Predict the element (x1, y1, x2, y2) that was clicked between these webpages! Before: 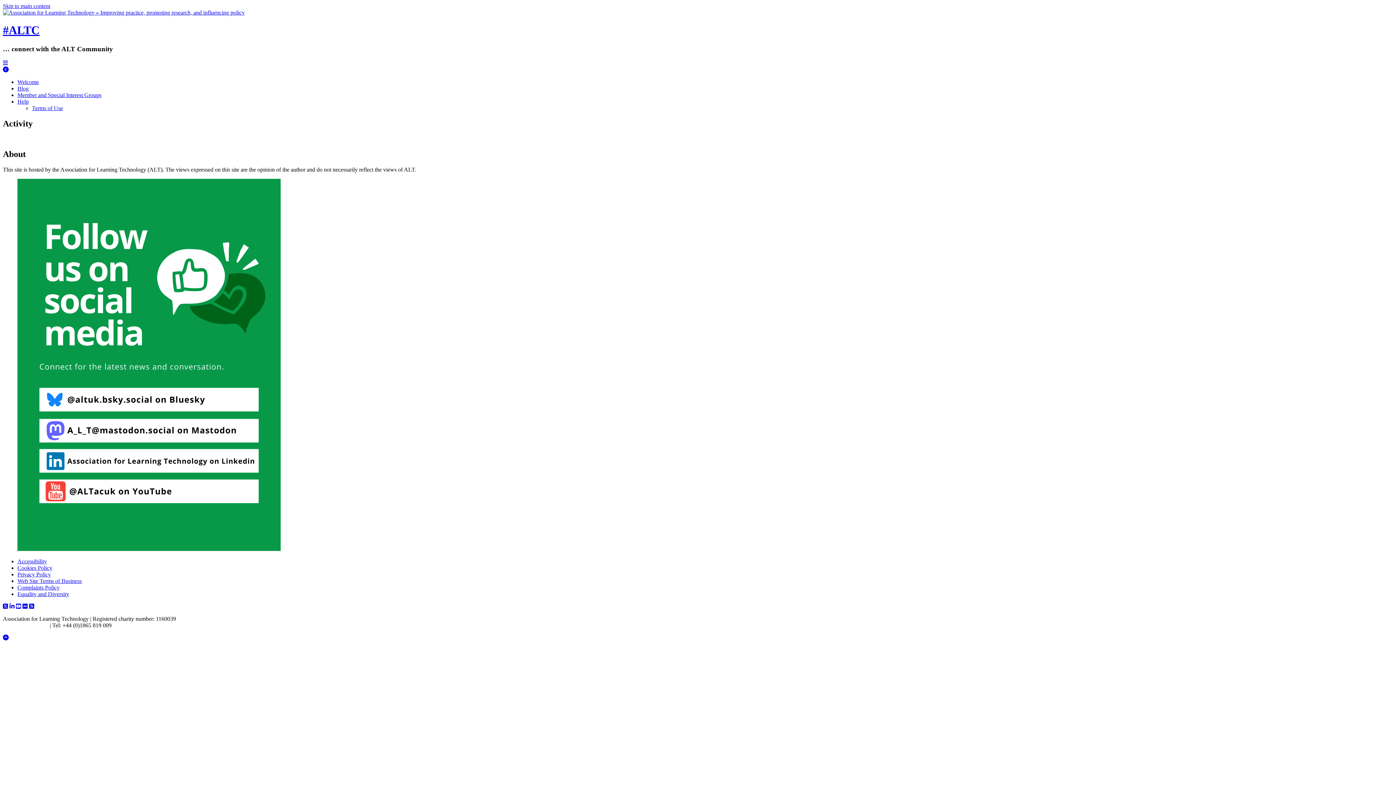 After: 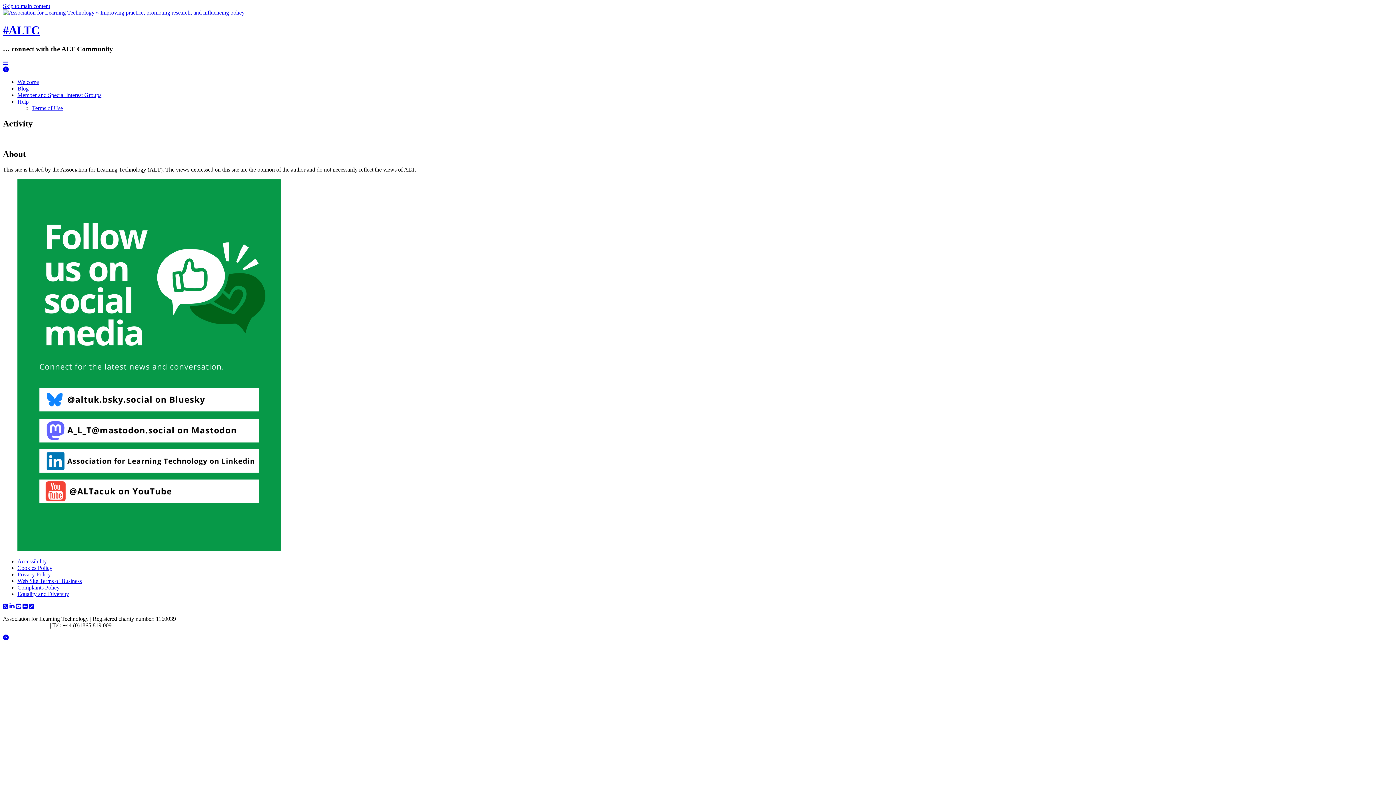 Action: bbox: (2, 59, 8, 66)